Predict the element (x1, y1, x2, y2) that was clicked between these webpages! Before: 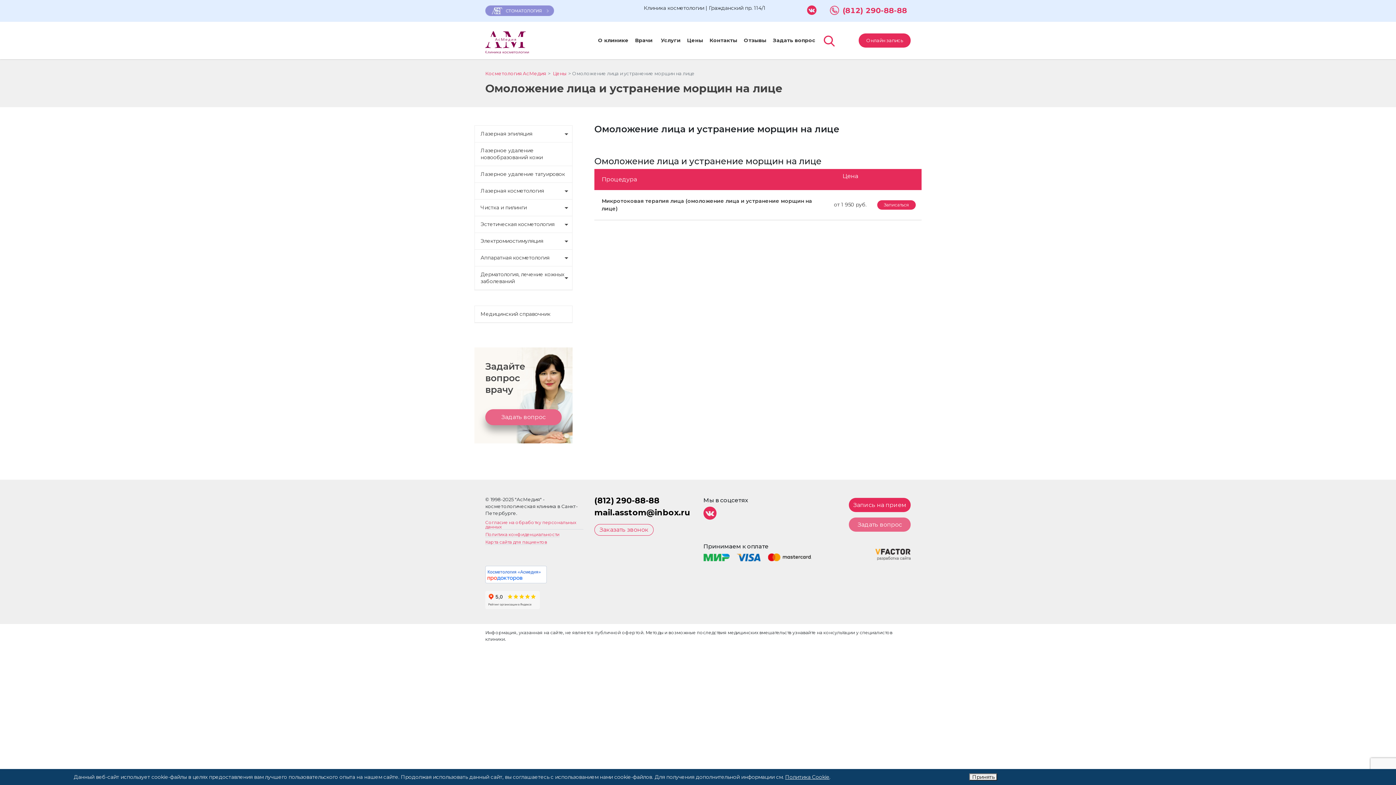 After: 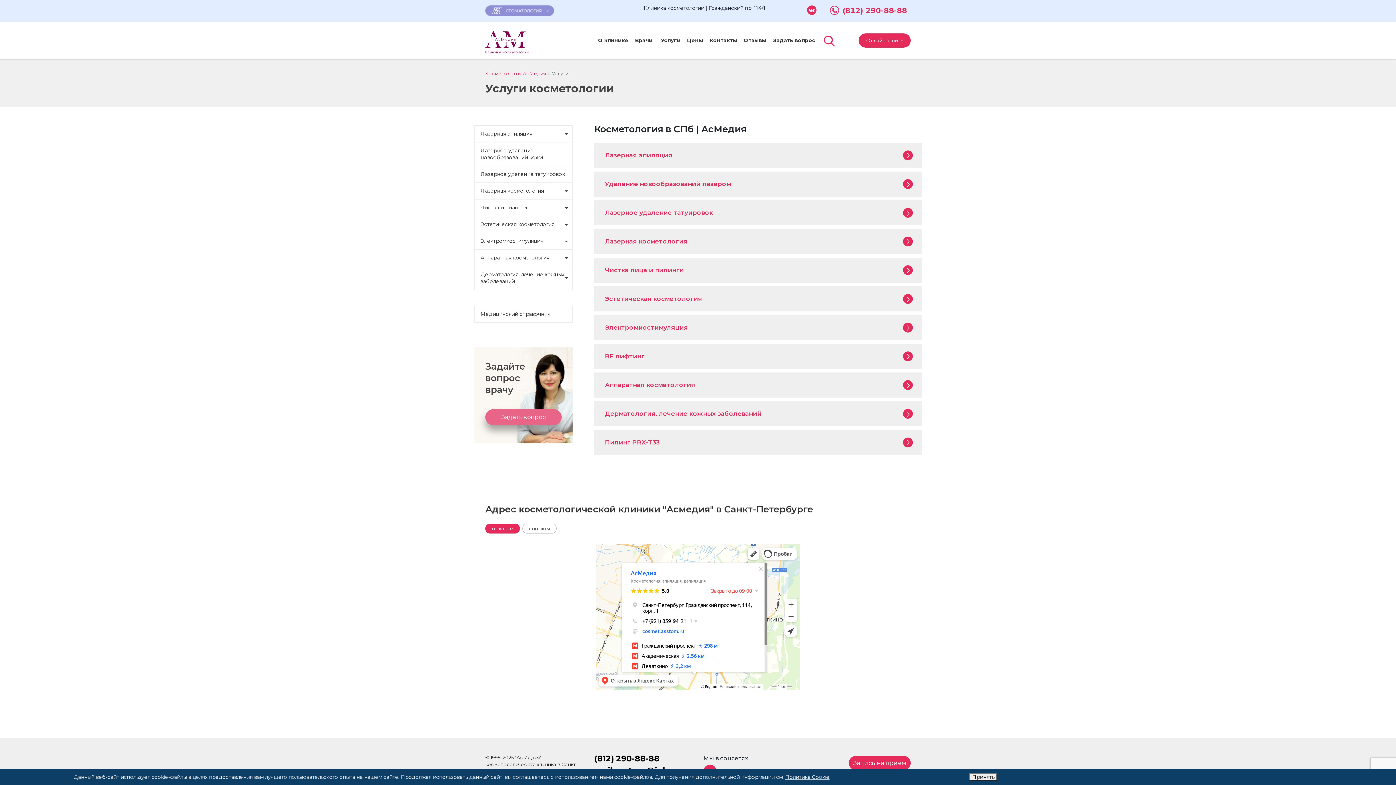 Action: bbox: (661, 37, 680, 43) label: Услуги